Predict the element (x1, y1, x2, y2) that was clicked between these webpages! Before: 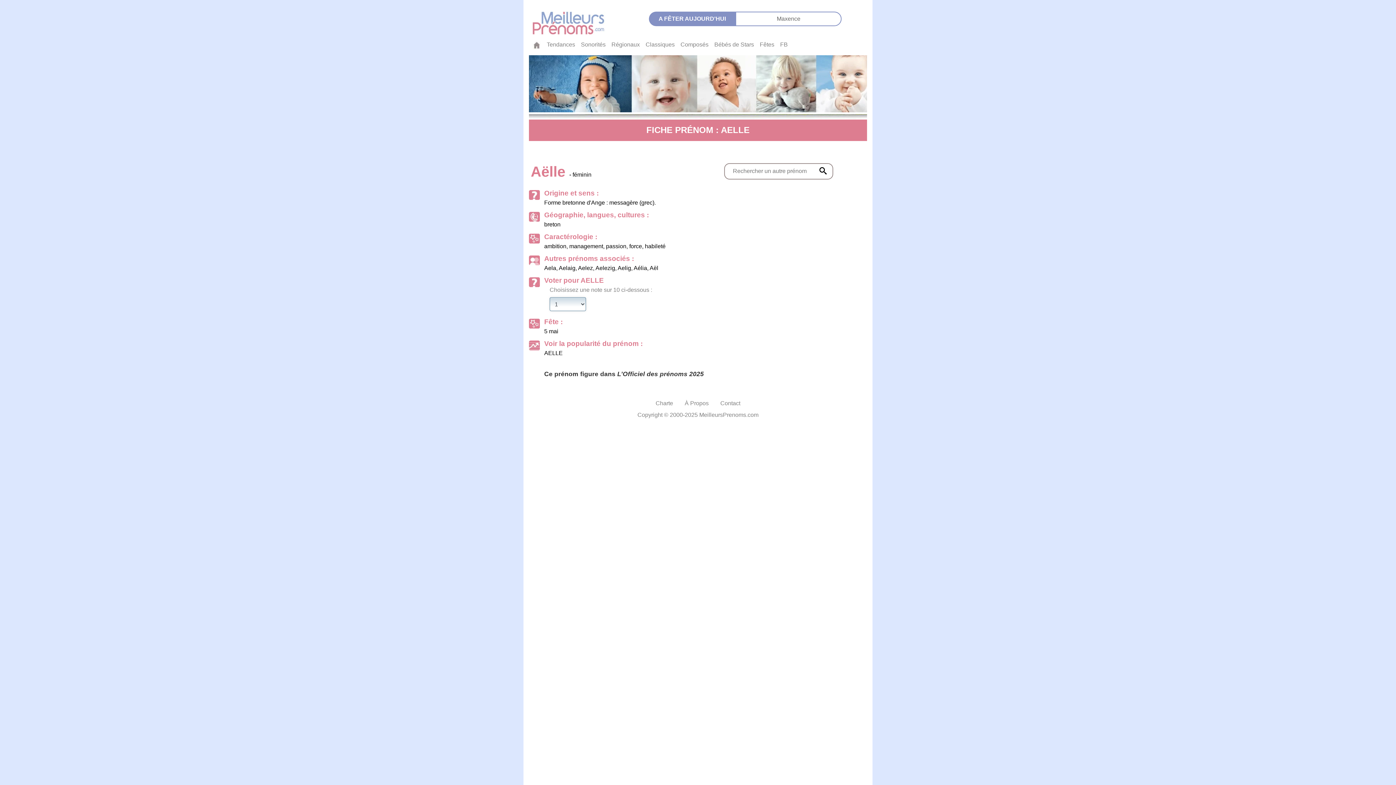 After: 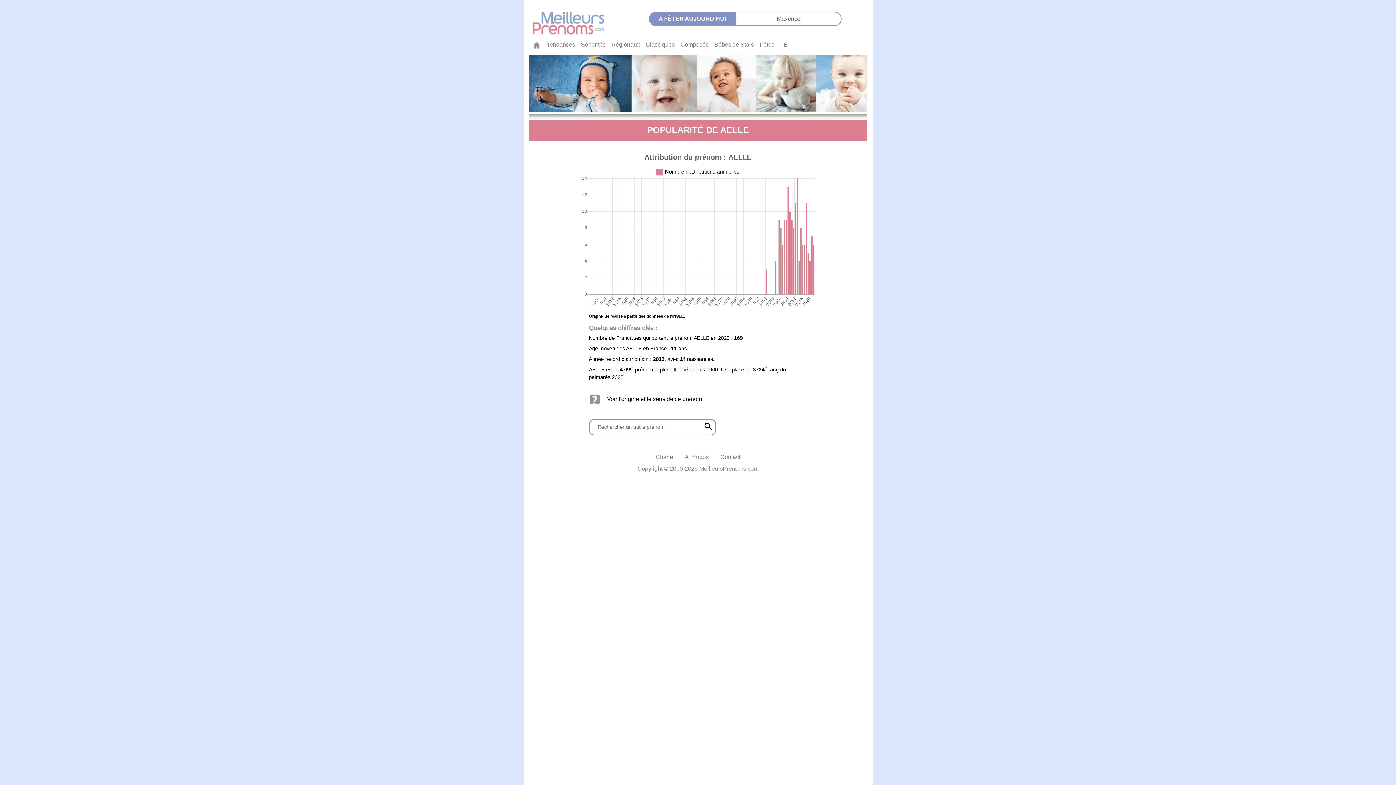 Action: bbox: (544, 338, 846, 357) label: Voir la popularité du prénom :
AELLE